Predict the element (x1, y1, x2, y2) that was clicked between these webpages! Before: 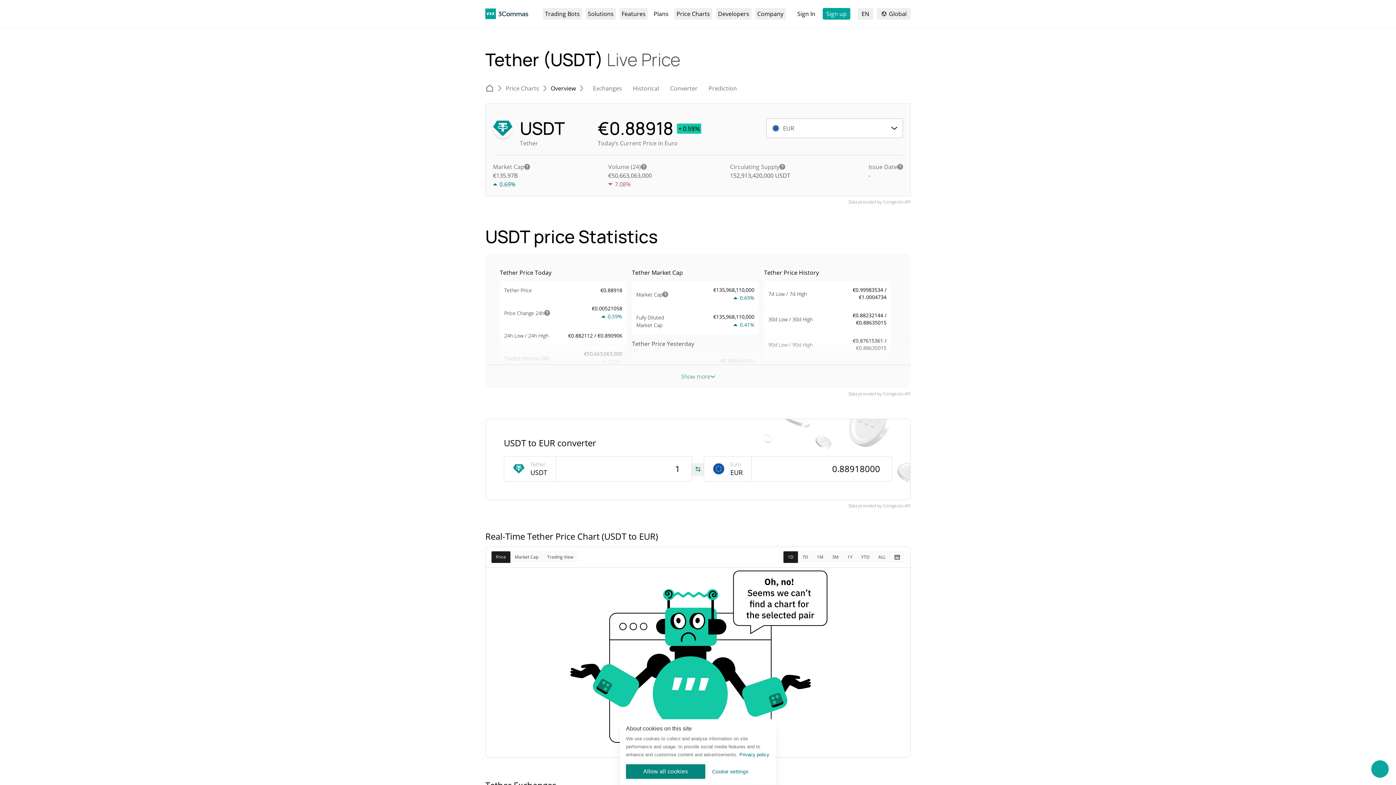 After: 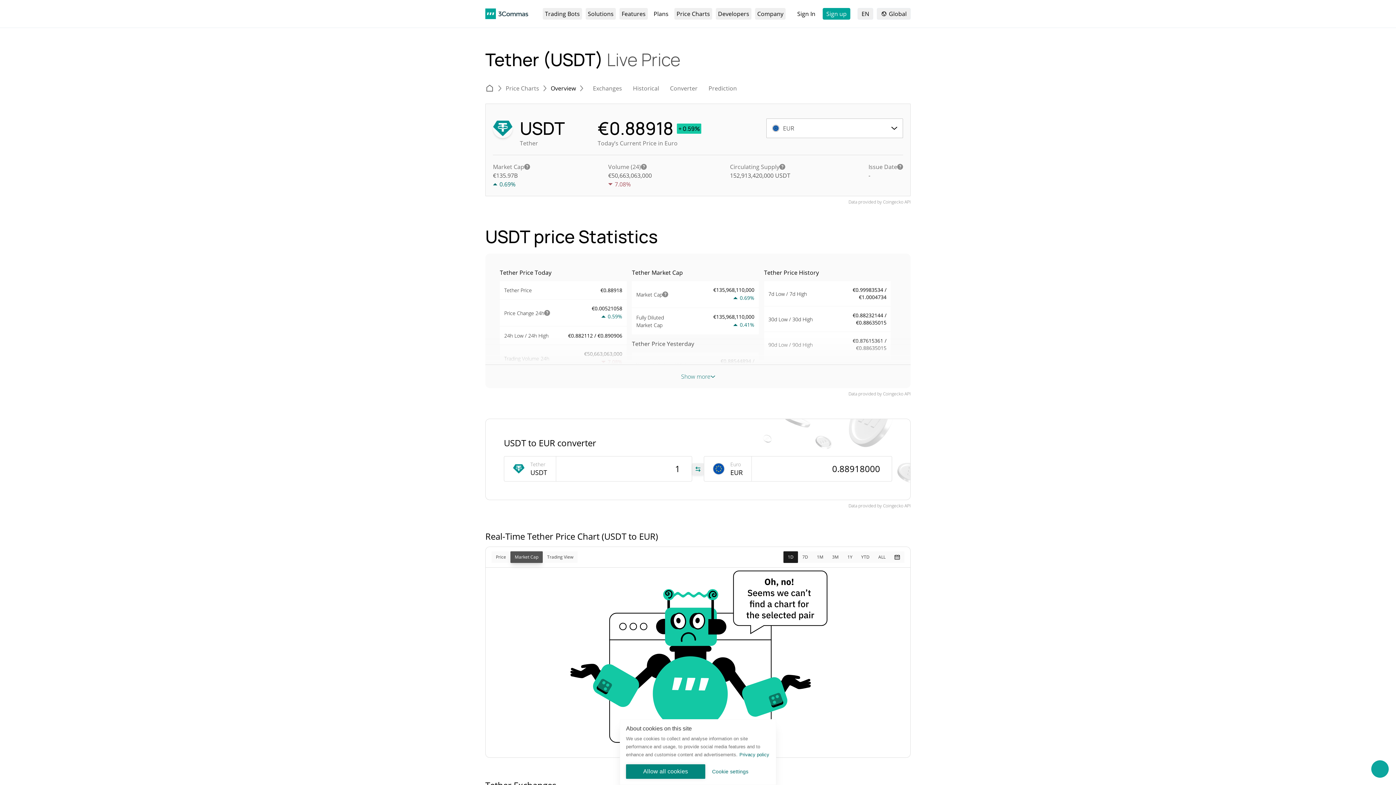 Action: label: Market Cap bbox: (510, 551, 542, 563)